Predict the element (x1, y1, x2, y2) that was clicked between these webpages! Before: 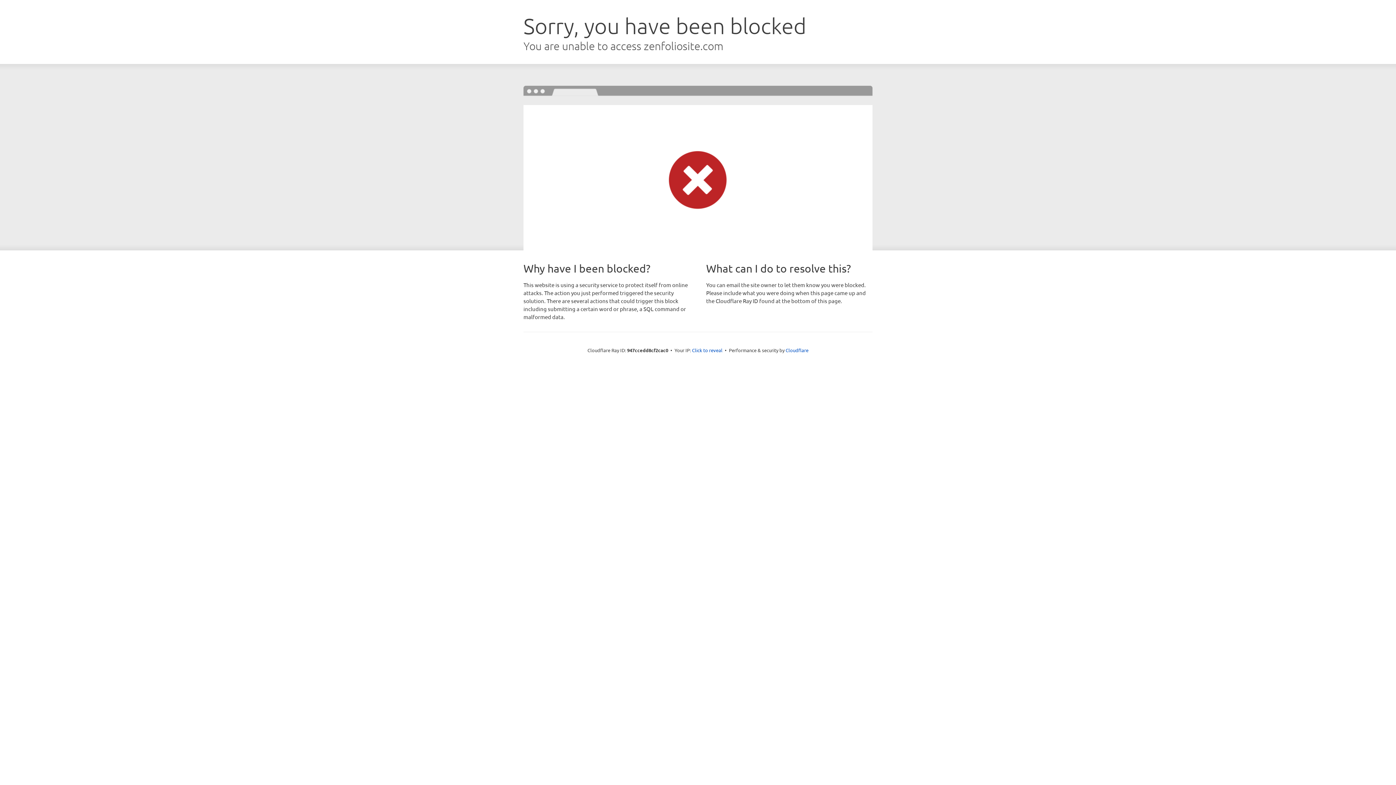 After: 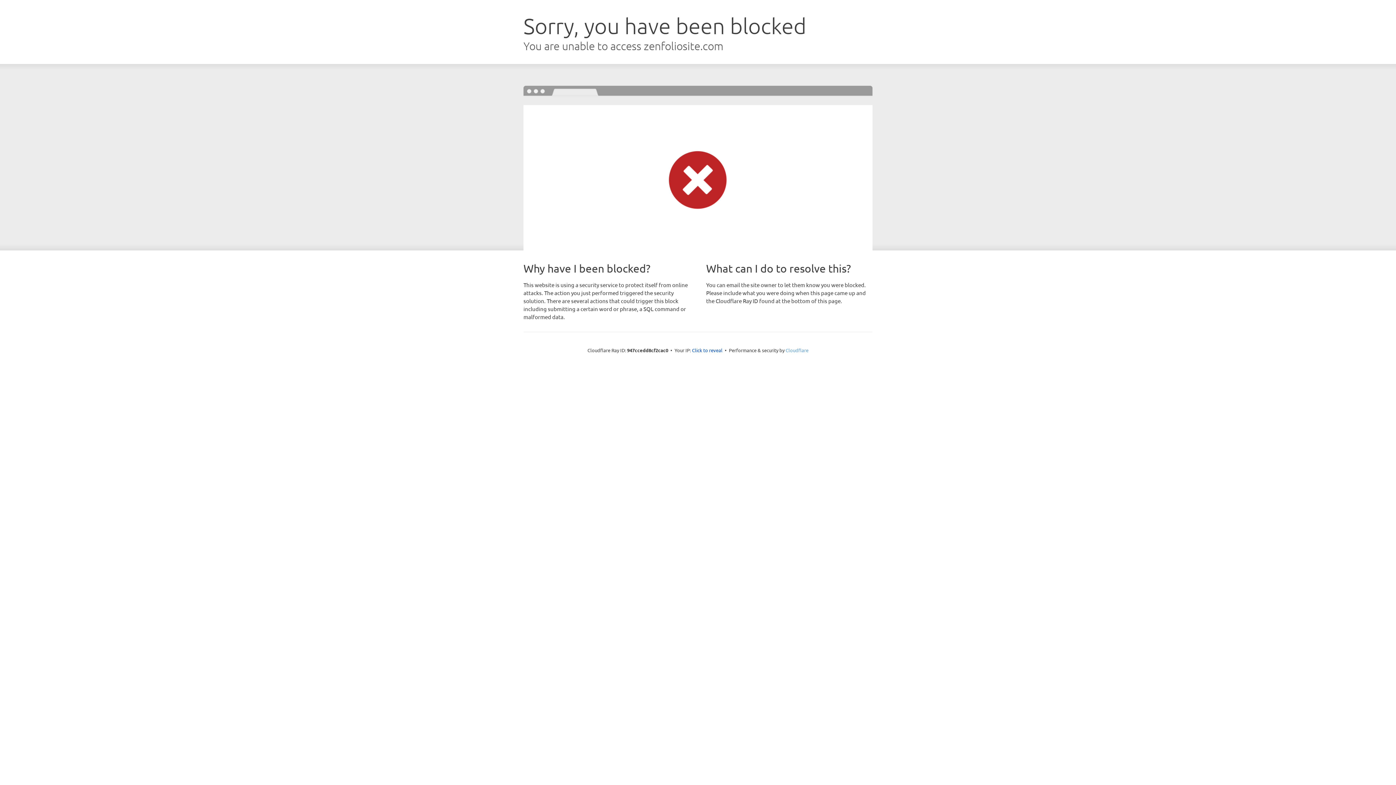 Action: label: Cloudflare bbox: (785, 347, 808, 353)